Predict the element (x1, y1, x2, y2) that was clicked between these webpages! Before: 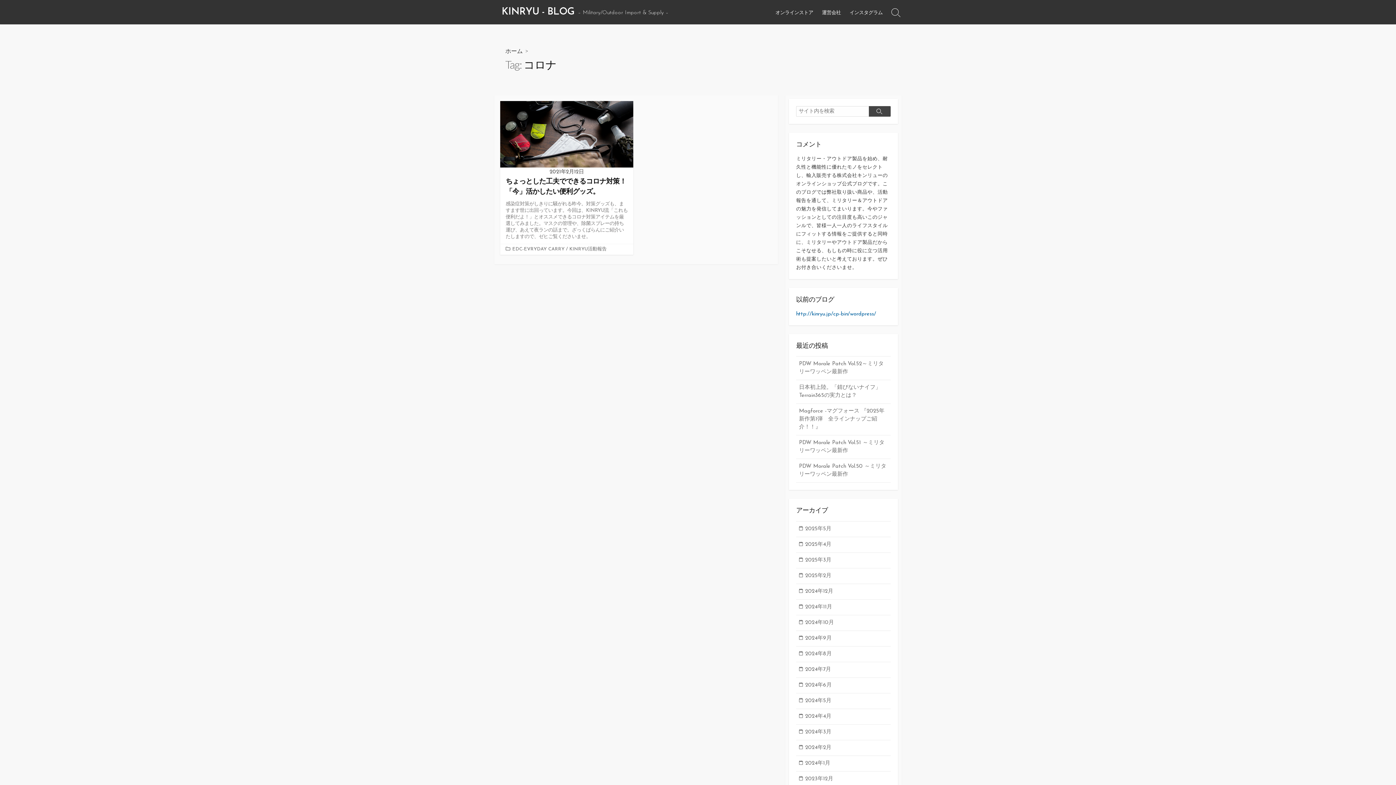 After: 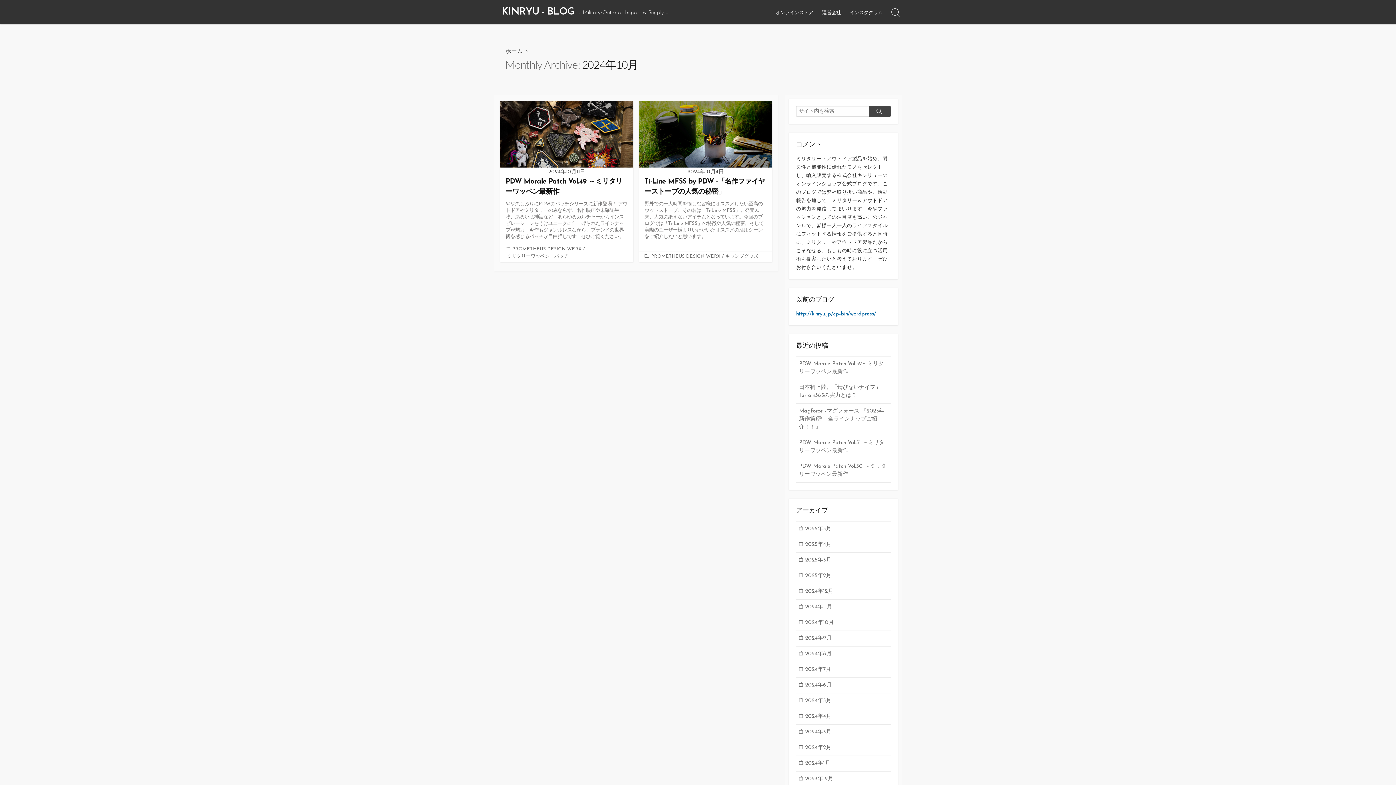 Action: bbox: (796, 615, 890, 631) label: 2024年10月